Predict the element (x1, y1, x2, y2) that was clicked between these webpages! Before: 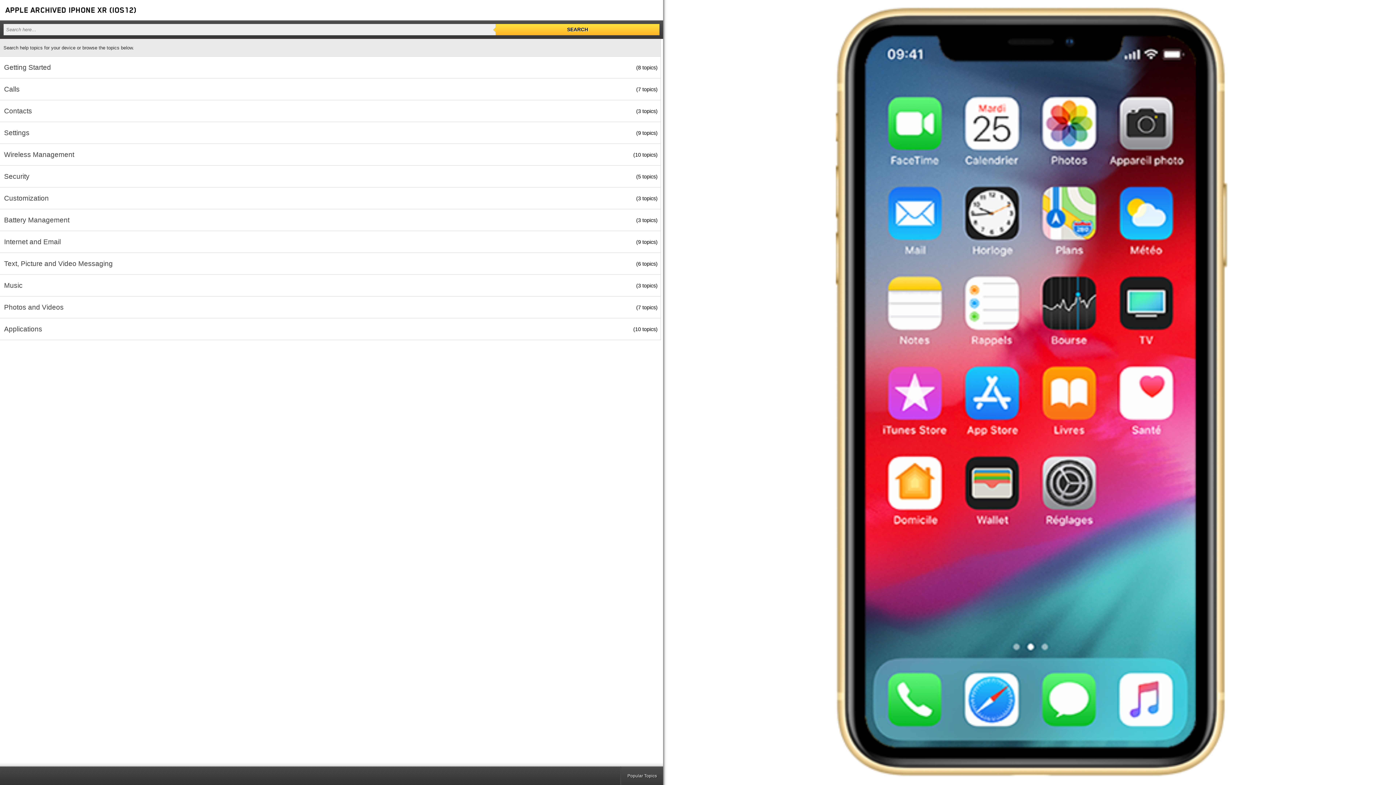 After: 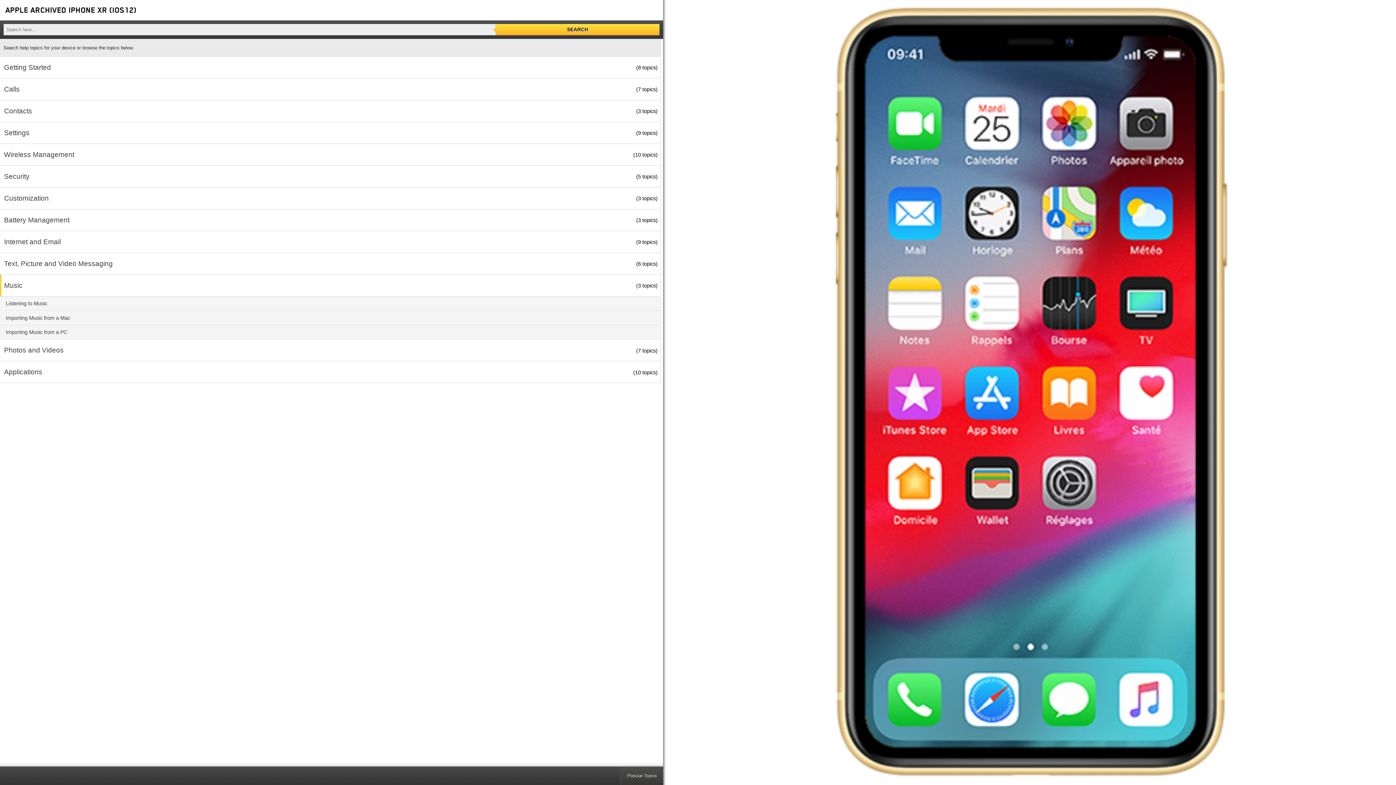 Action: label: Music bbox: (0, 274, 660, 296)